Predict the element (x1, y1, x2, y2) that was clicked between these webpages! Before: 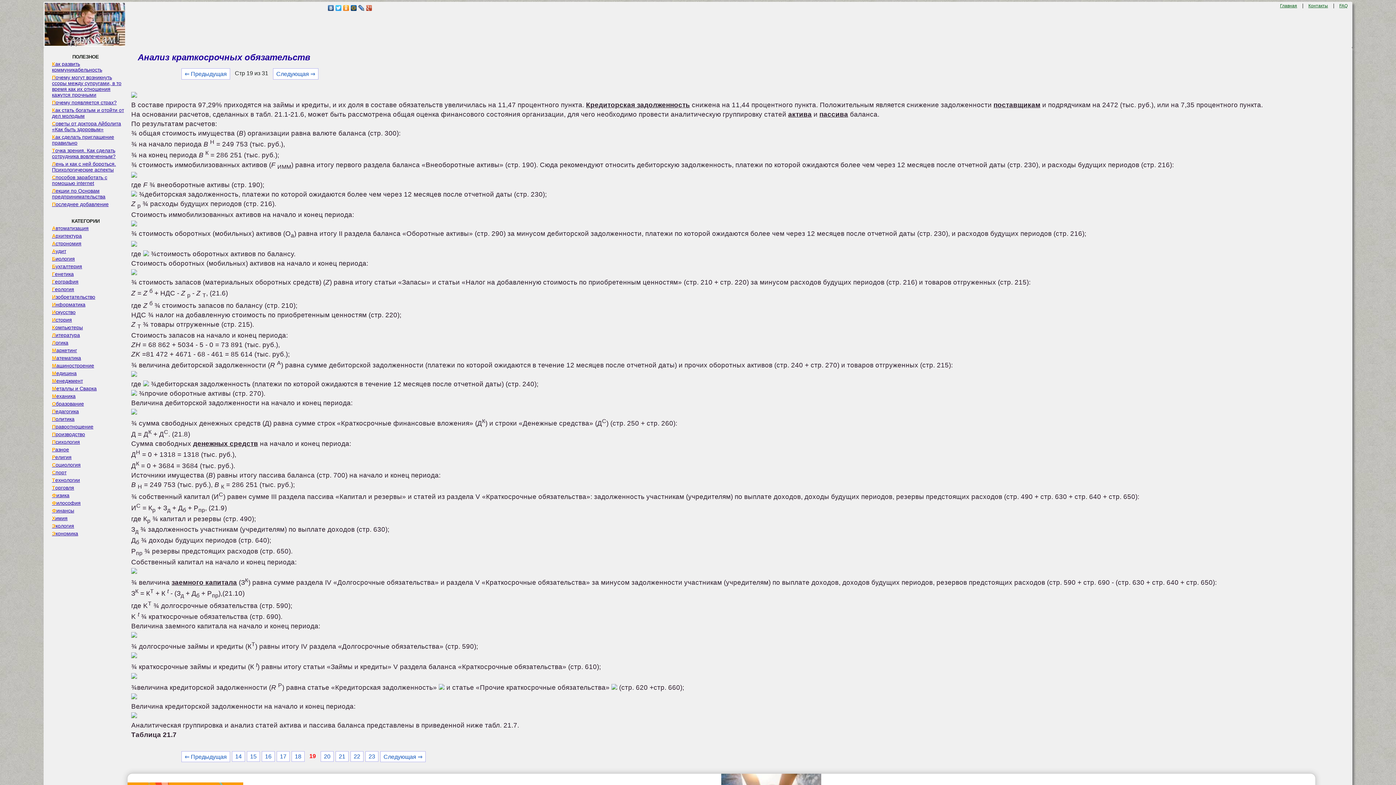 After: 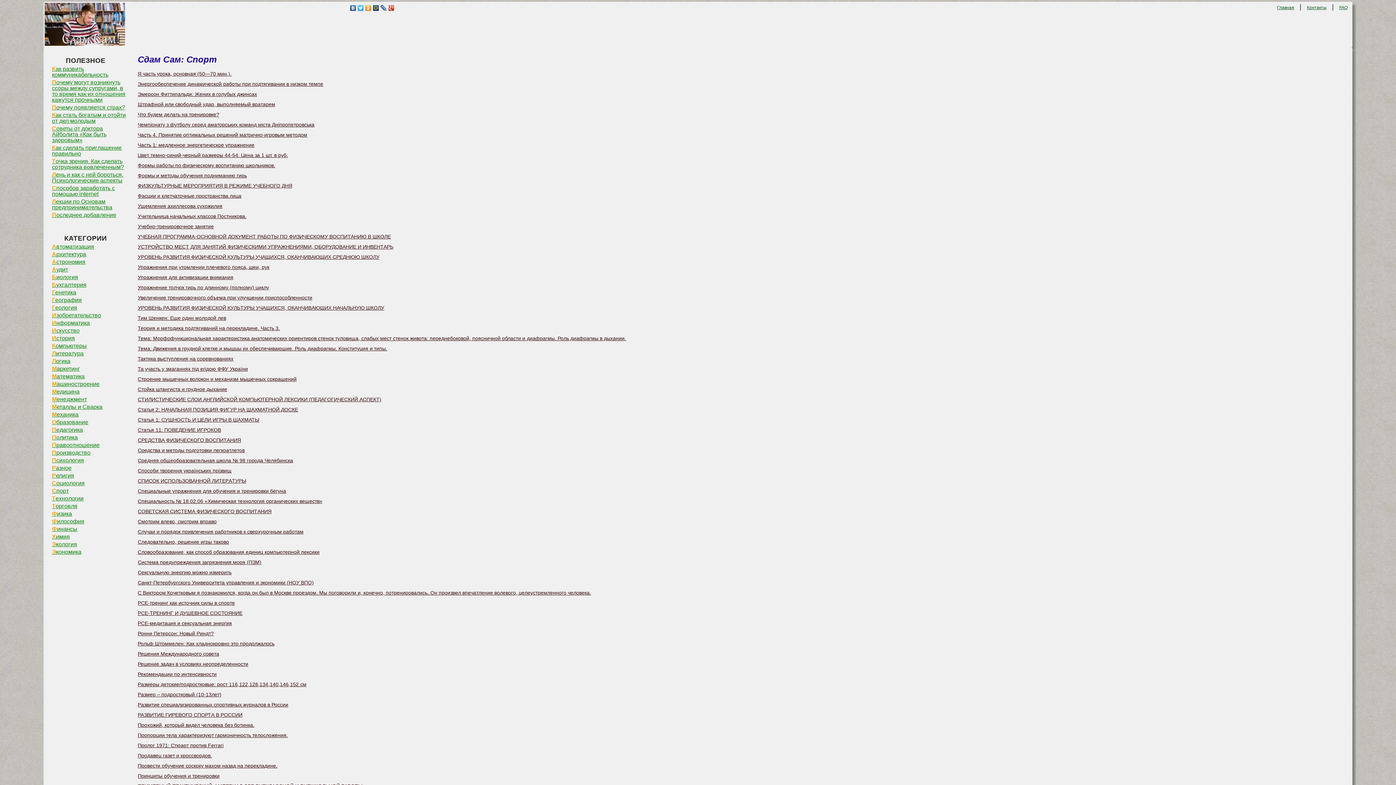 Action: bbox: (44, 469, 126, 476) label: Спорт